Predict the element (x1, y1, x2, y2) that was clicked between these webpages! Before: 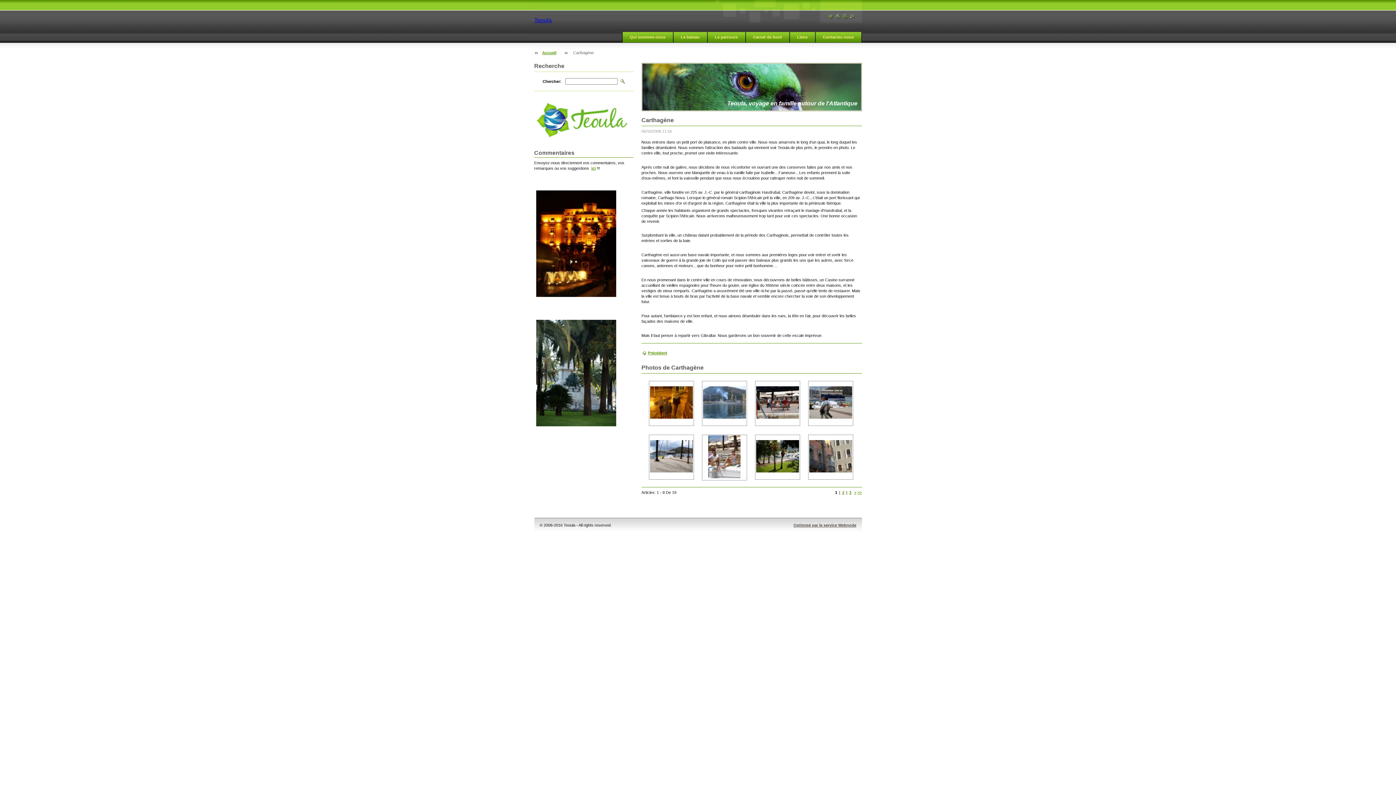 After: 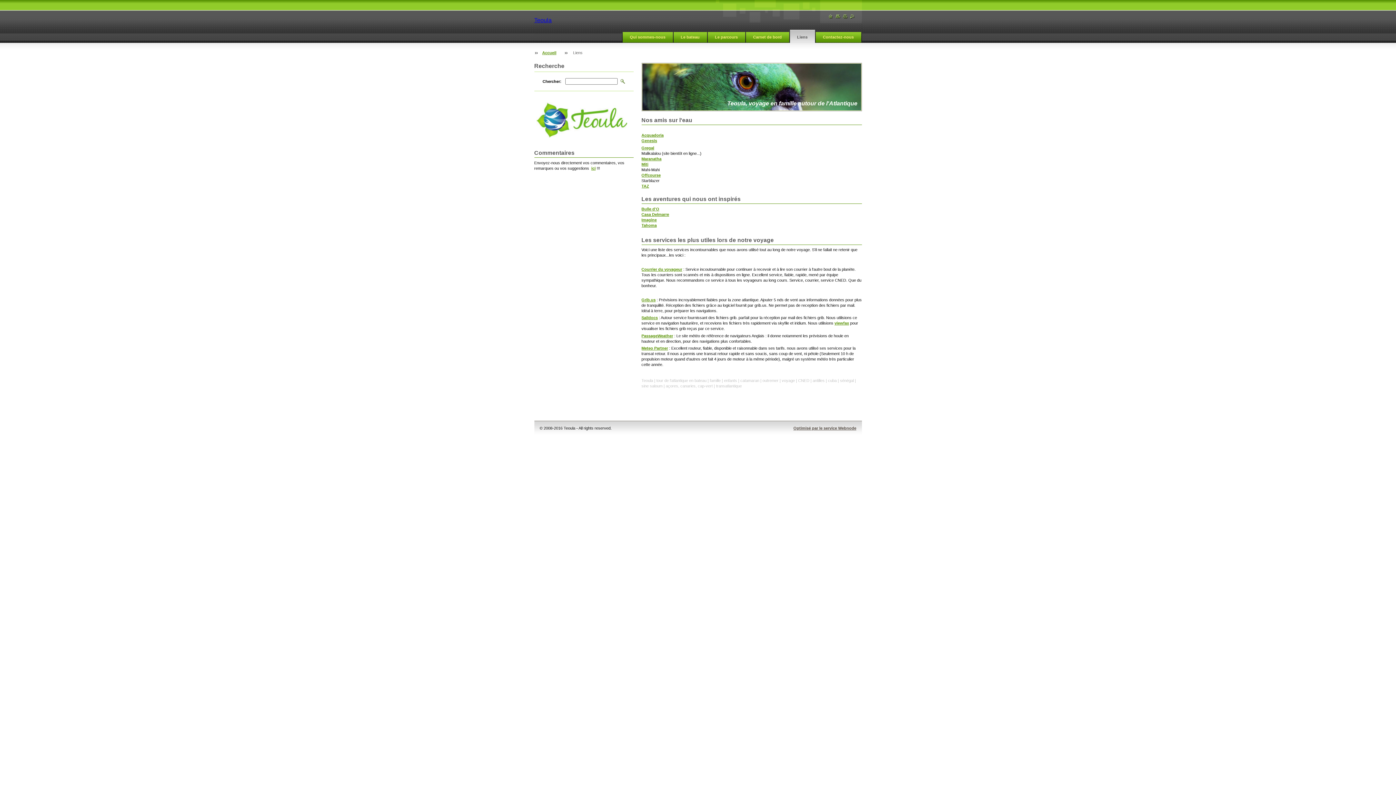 Action: label: Liens bbox: (790, 29, 815, 42)